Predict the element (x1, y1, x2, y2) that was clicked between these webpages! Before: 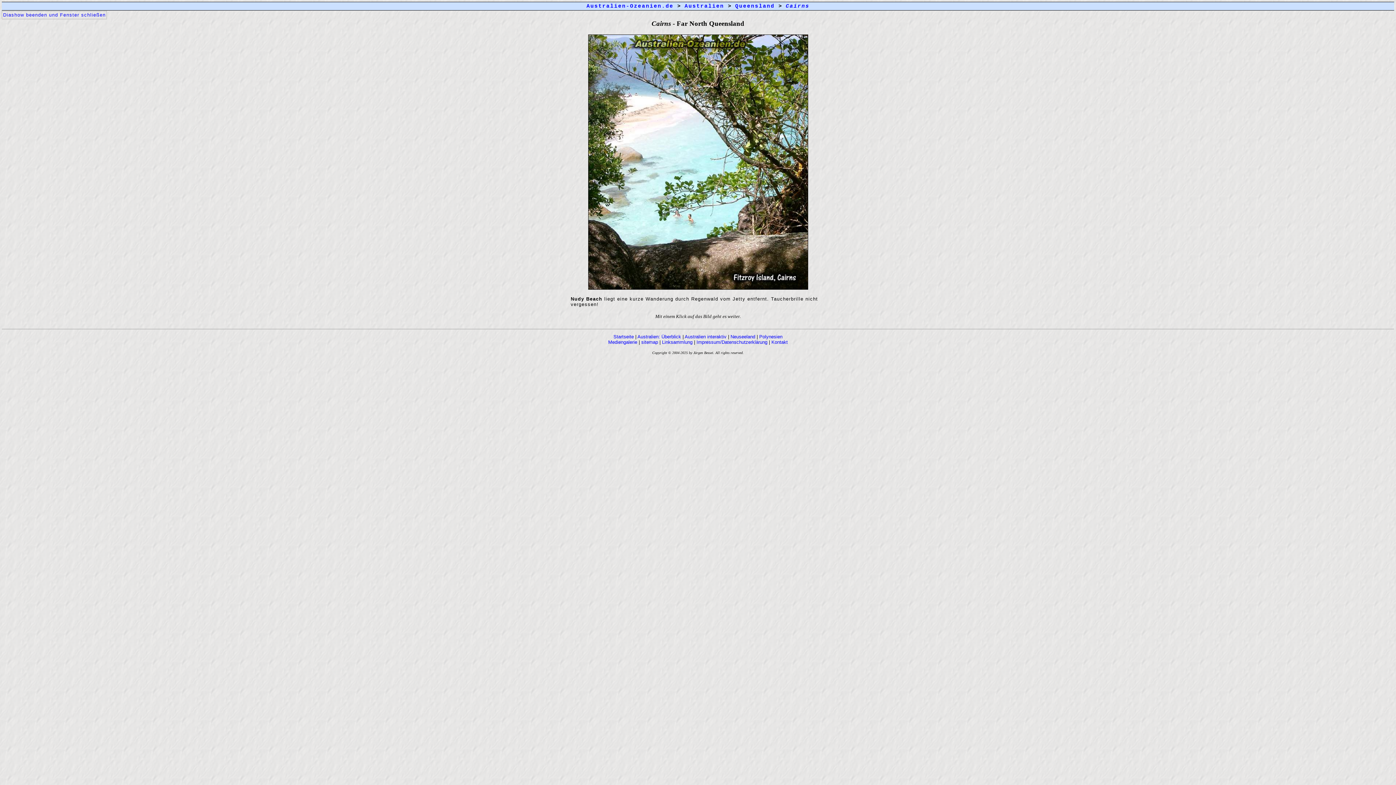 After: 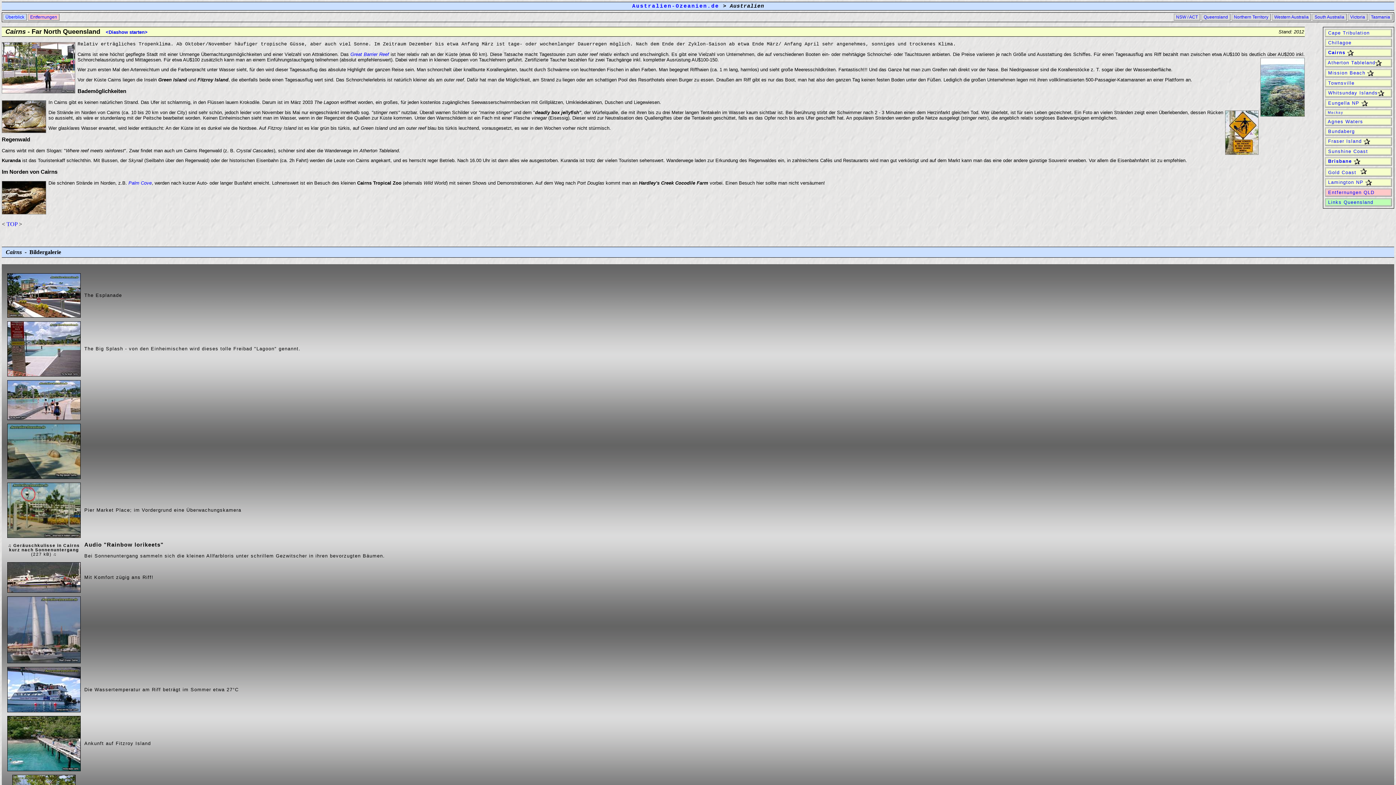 Action: bbox: (785, 2, 810, 9) label: Cairns